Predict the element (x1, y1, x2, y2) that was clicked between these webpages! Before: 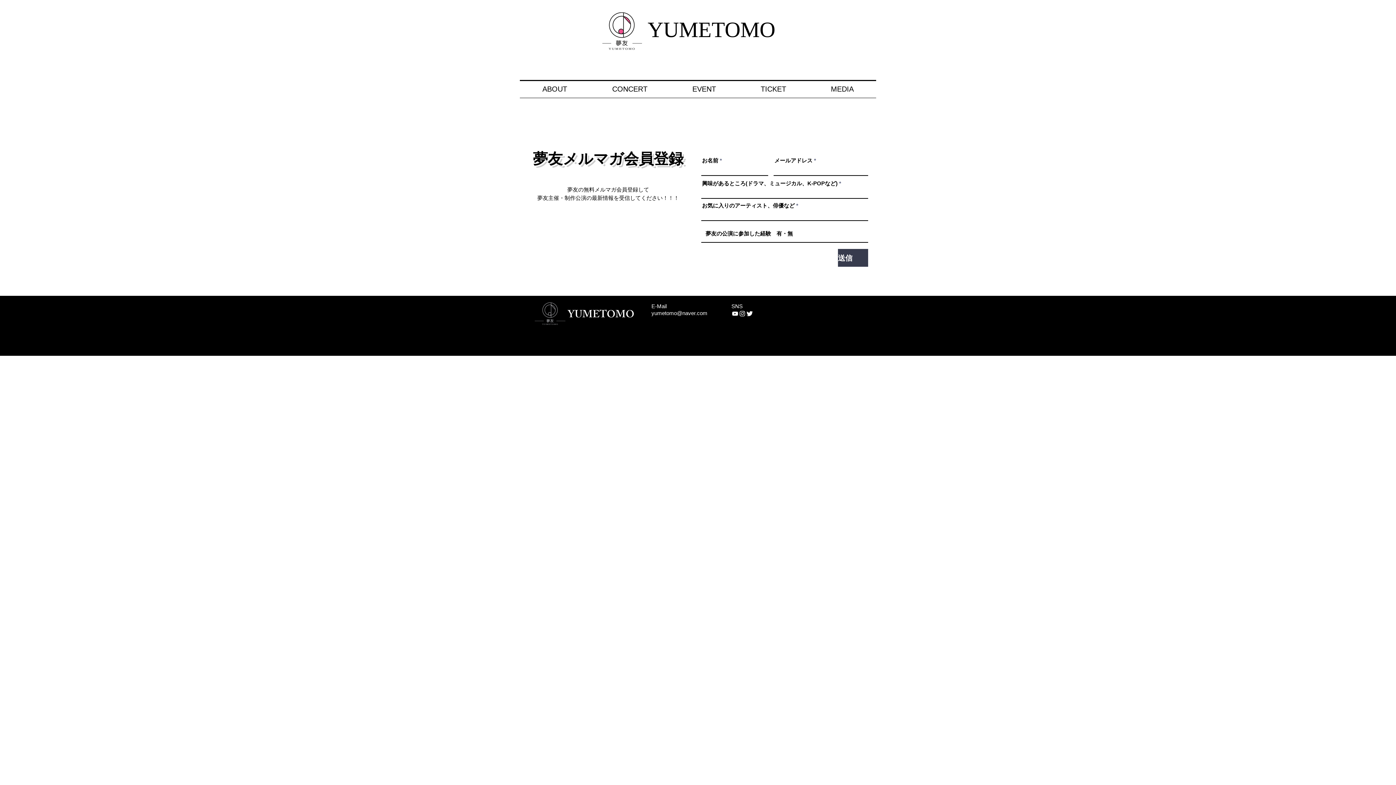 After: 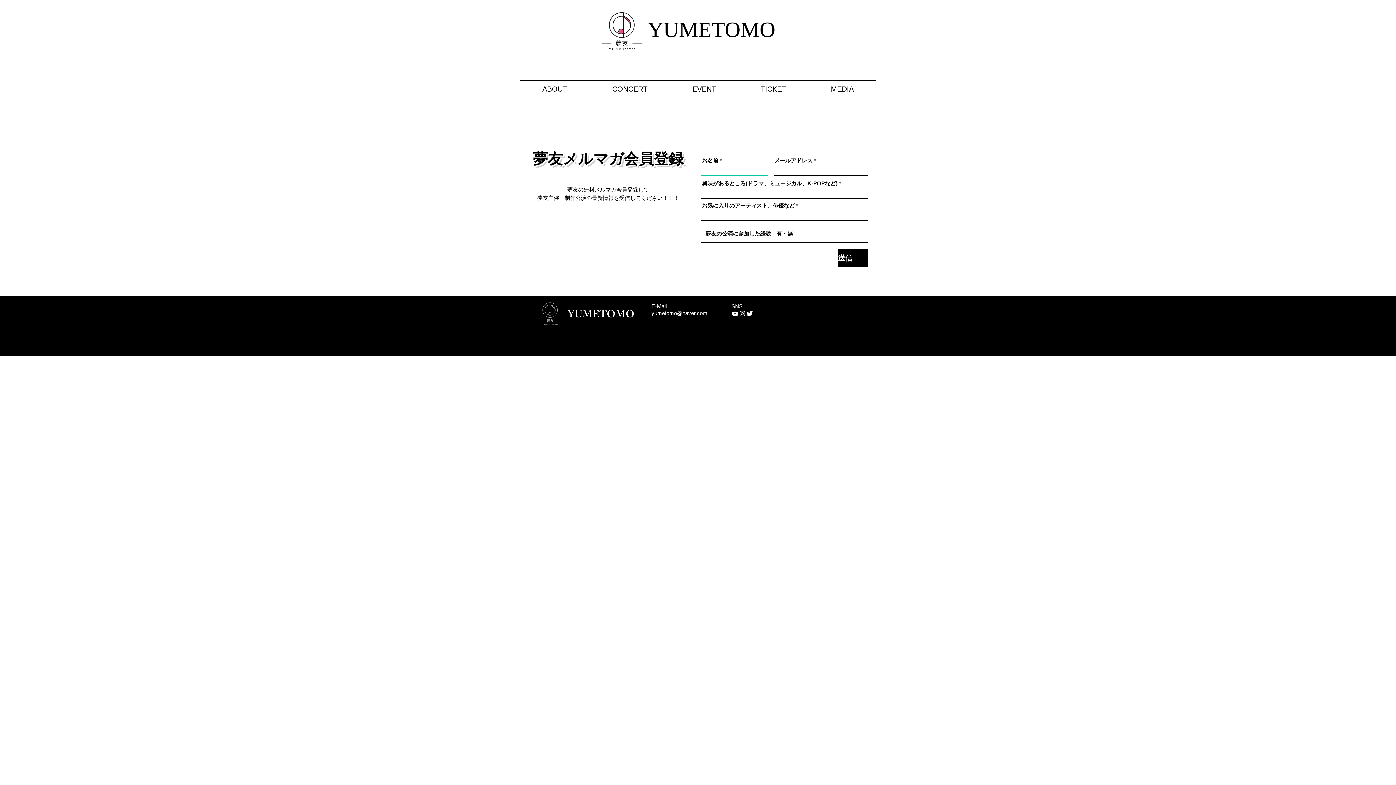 Action: bbox: (838, 249, 868, 266) label: 送信　